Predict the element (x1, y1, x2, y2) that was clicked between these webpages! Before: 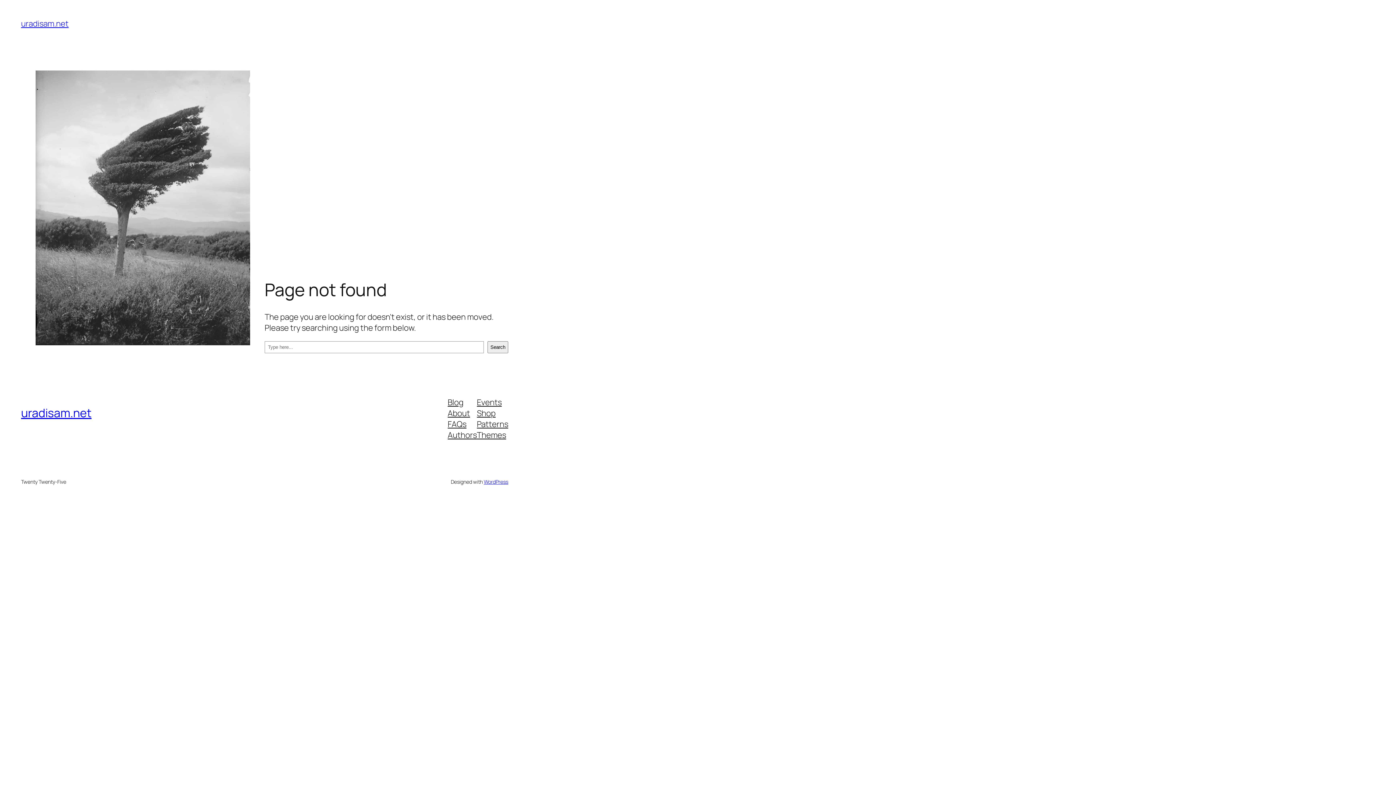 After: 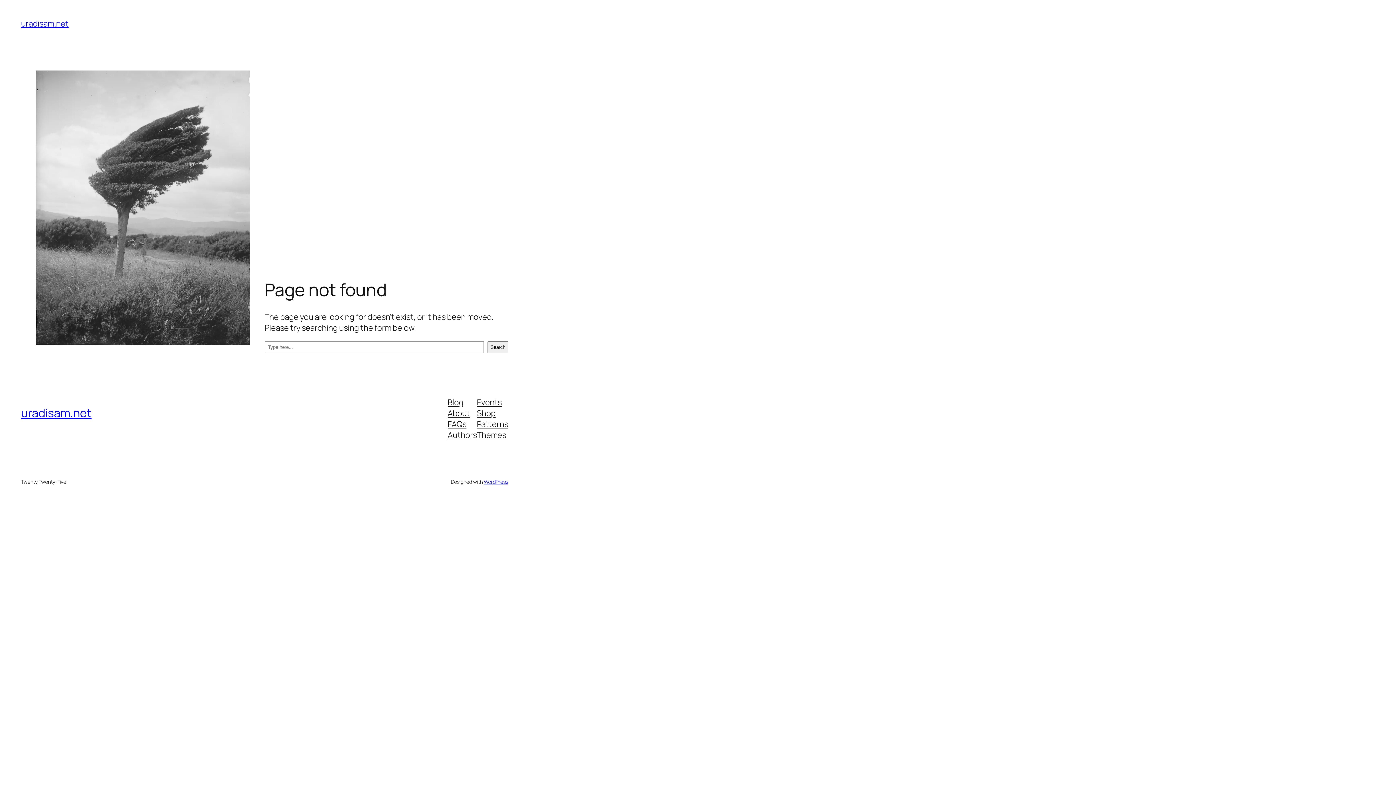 Action: bbox: (477, 407, 495, 418) label: Shop